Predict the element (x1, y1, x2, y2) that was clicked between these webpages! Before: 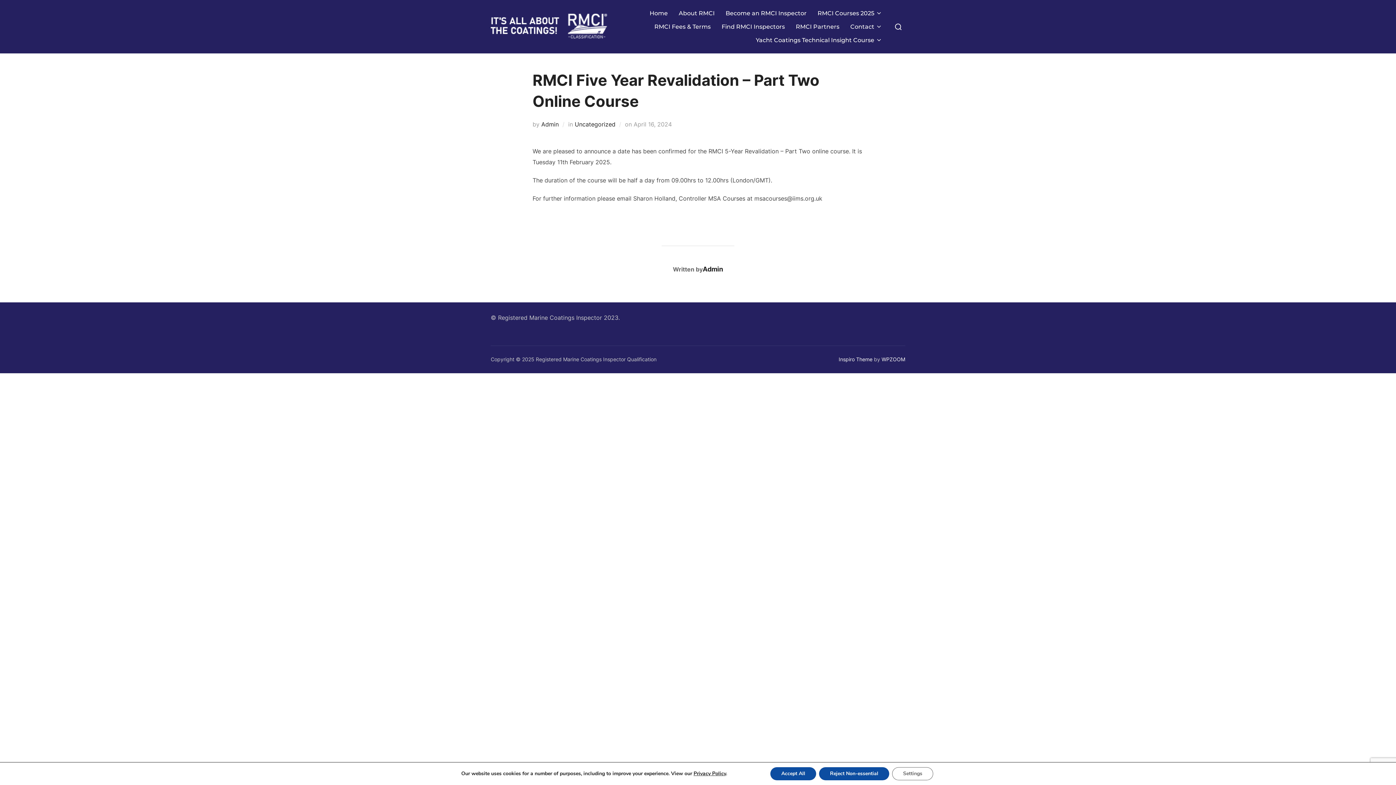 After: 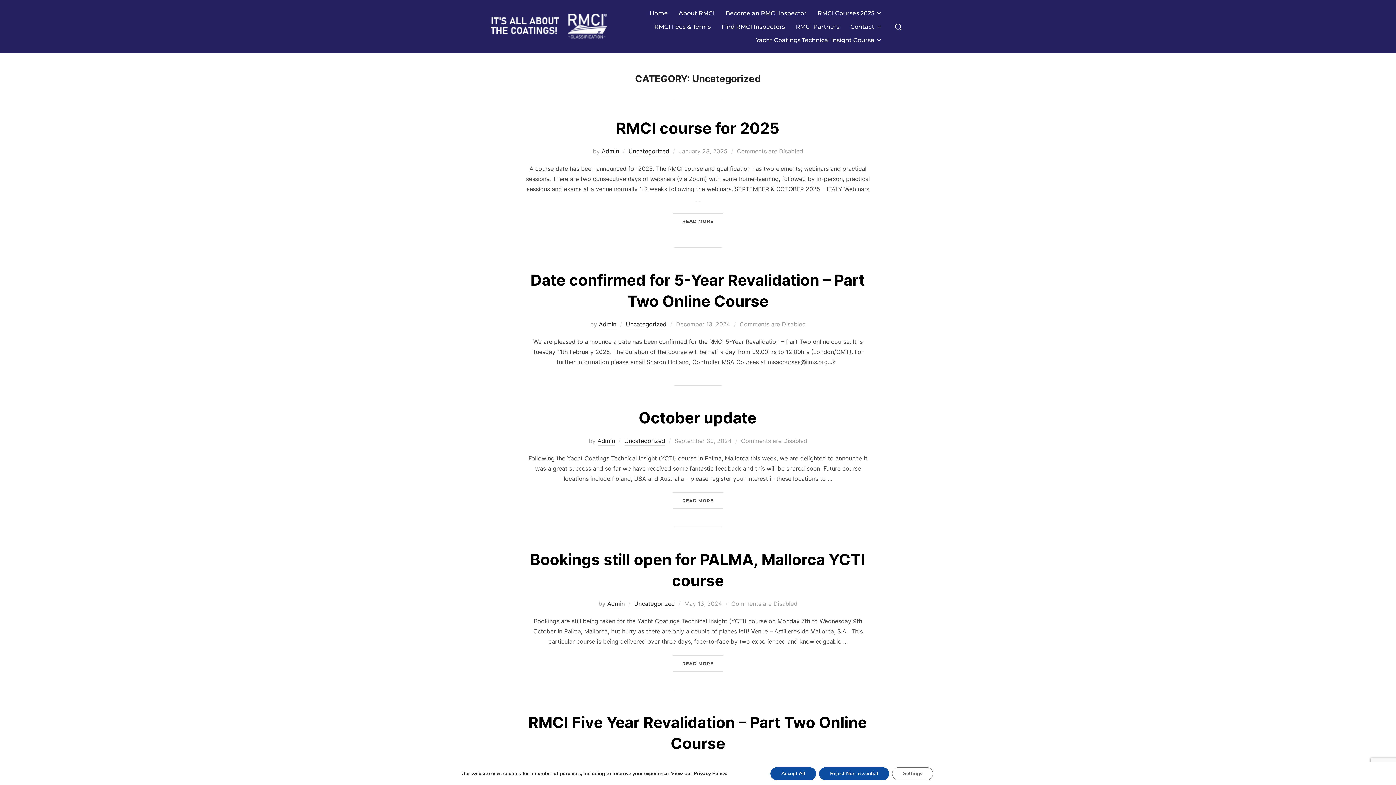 Action: label: Uncategorized bbox: (574, 120, 615, 128)